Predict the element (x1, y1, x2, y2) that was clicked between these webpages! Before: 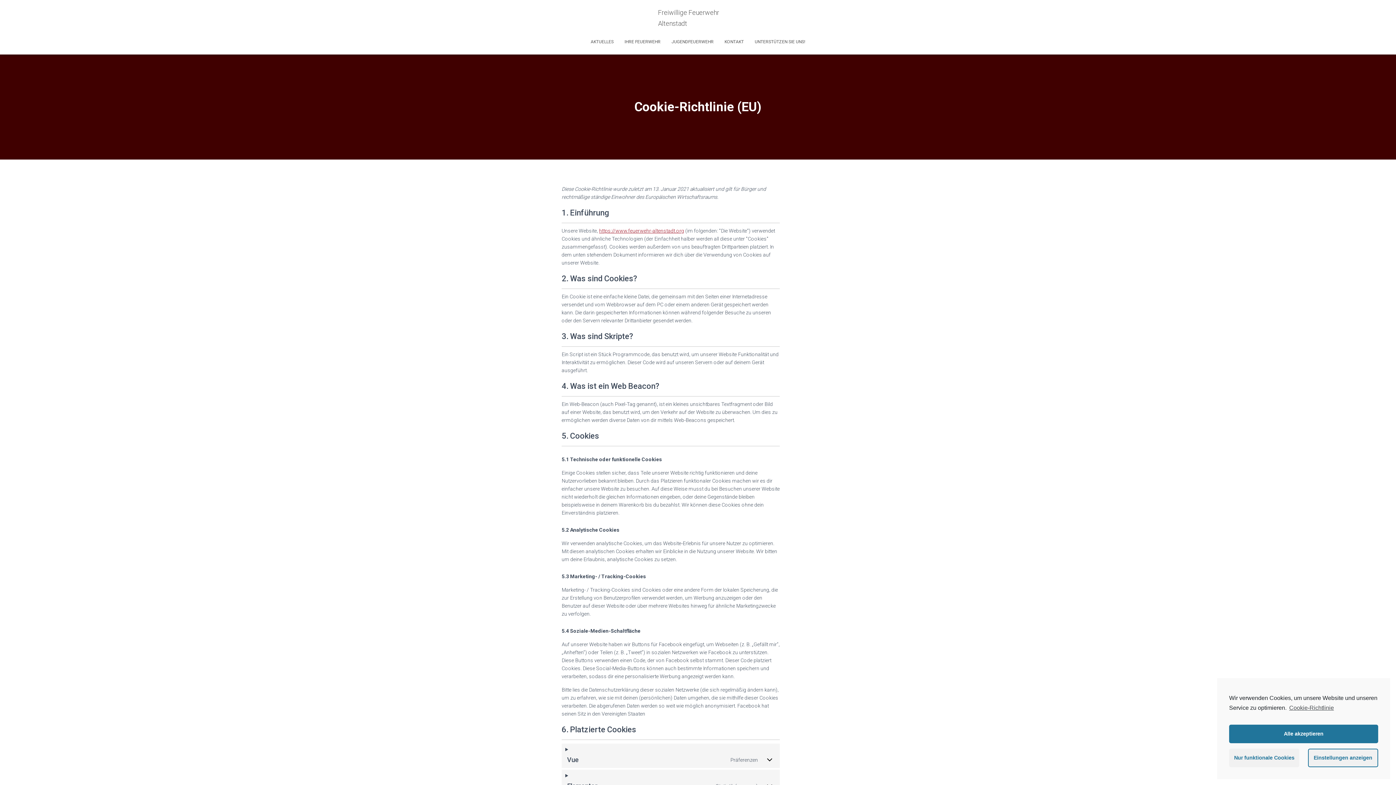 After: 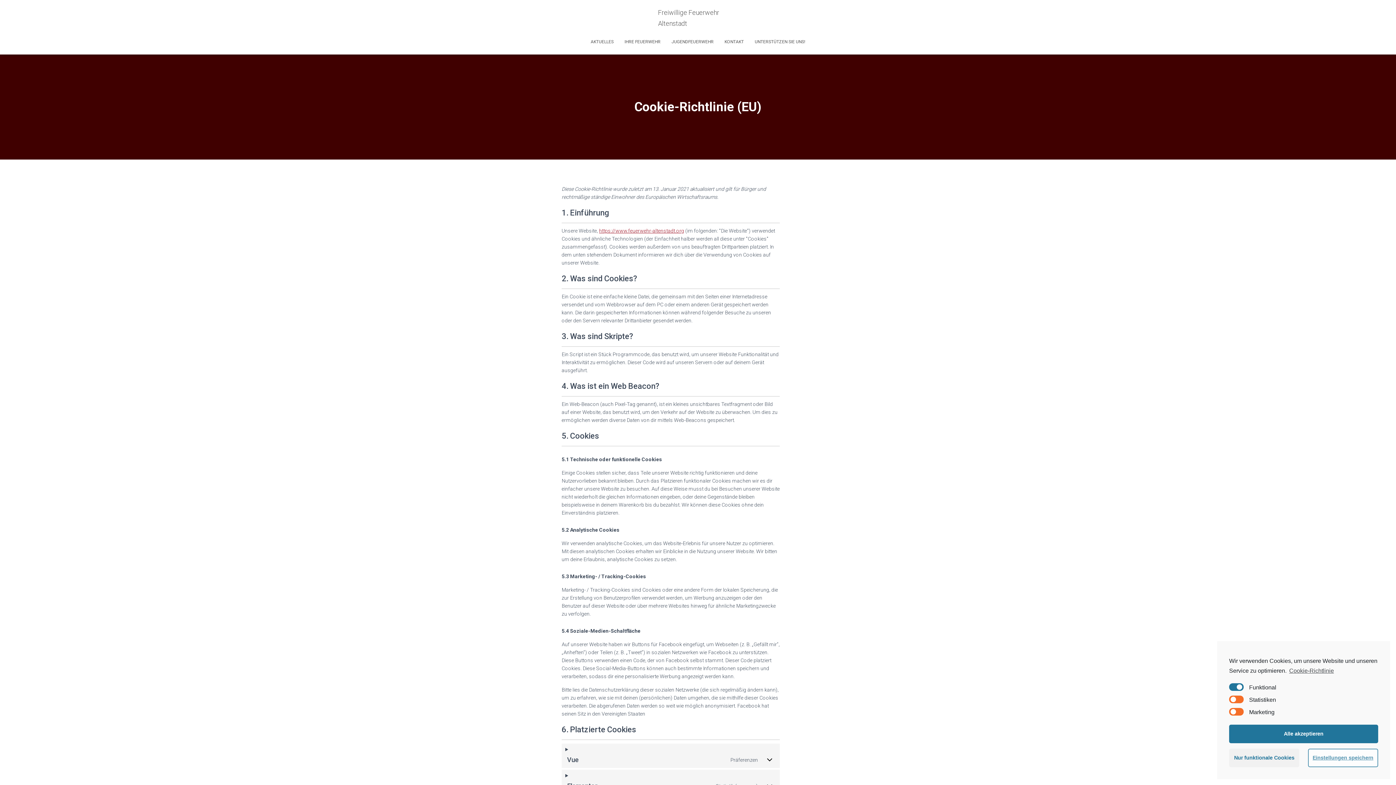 Action: bbox: (1308, 749, 1378, 767) label: Einstellungen anzeigen